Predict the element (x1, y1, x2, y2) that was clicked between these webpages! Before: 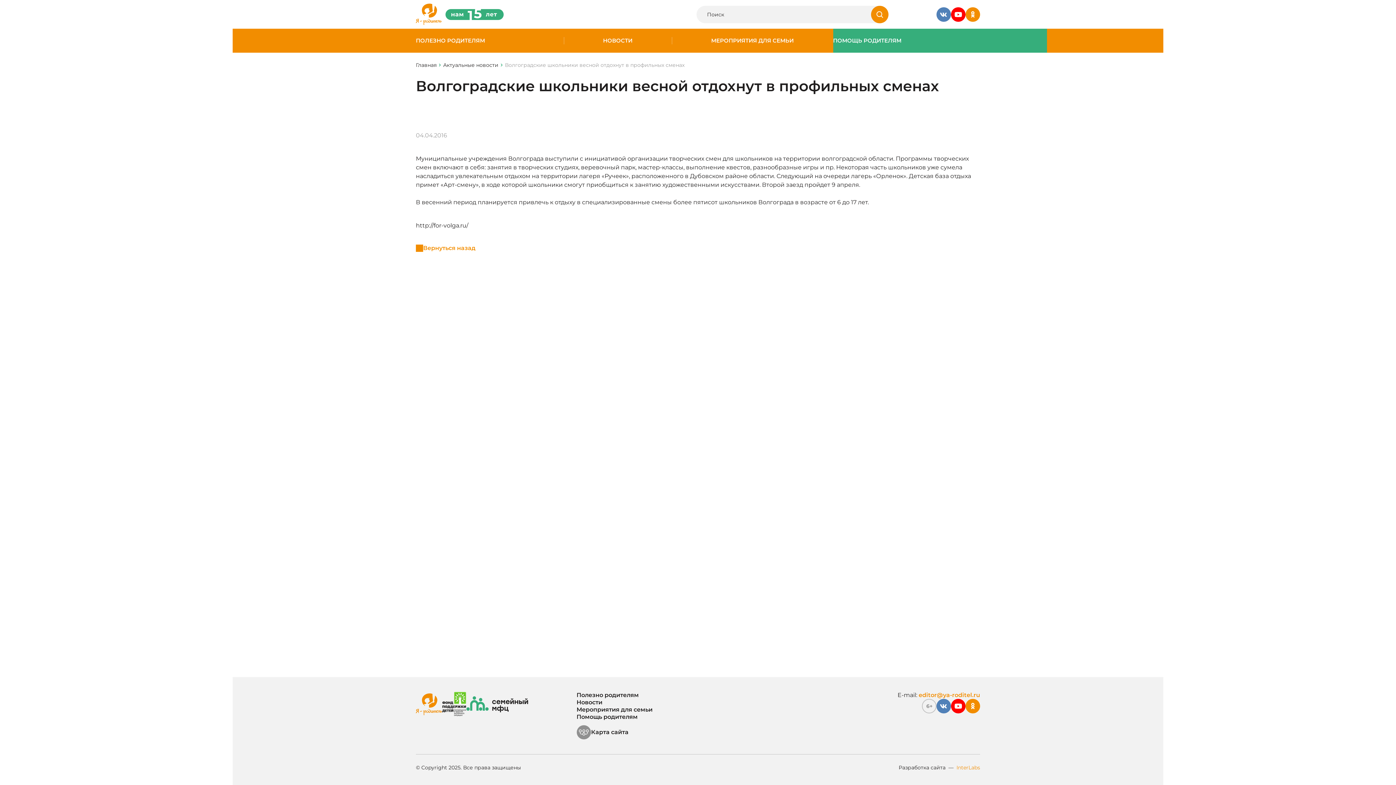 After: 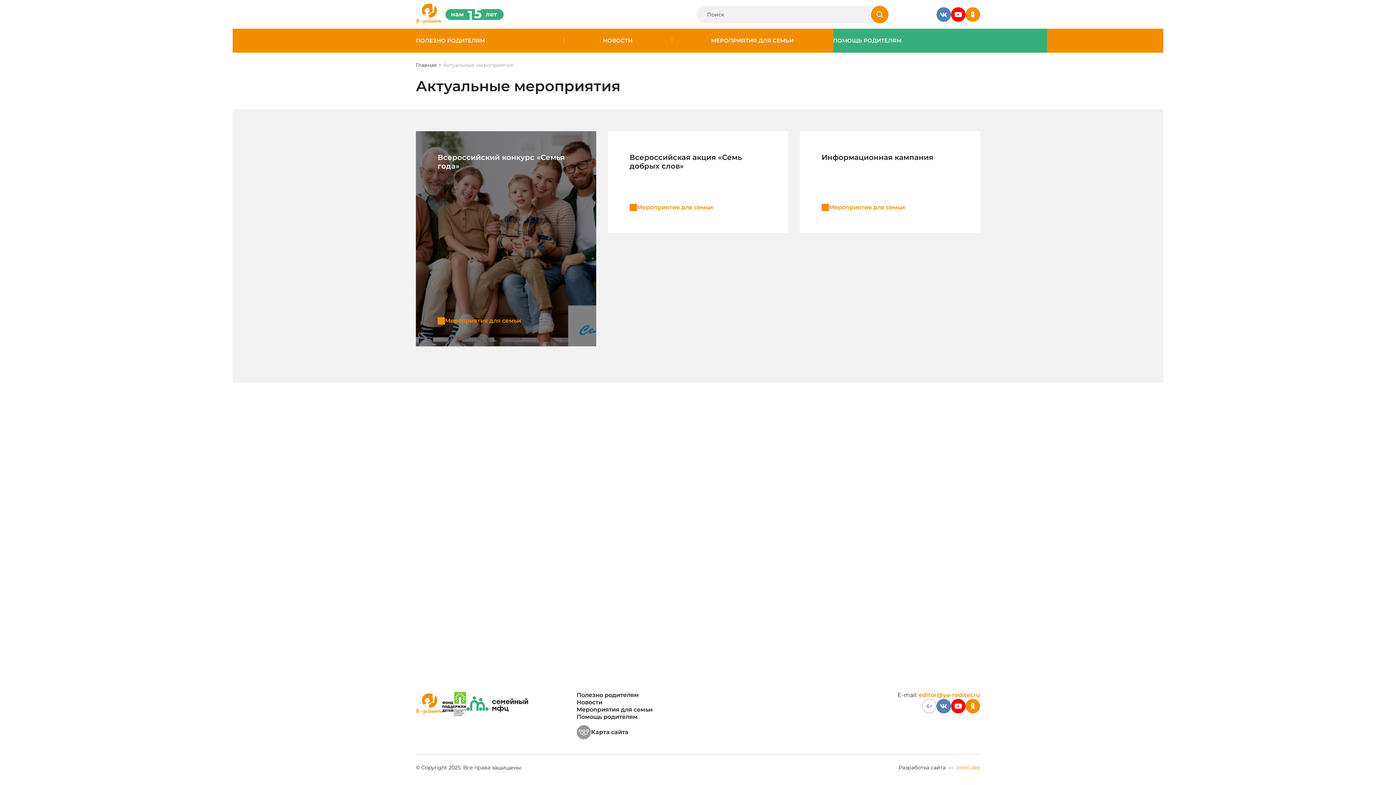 Action: bbox: (711, 37, 793, 44) label: МЕРОПРИЯТИЯ ДЛЯ СЕМЬИ